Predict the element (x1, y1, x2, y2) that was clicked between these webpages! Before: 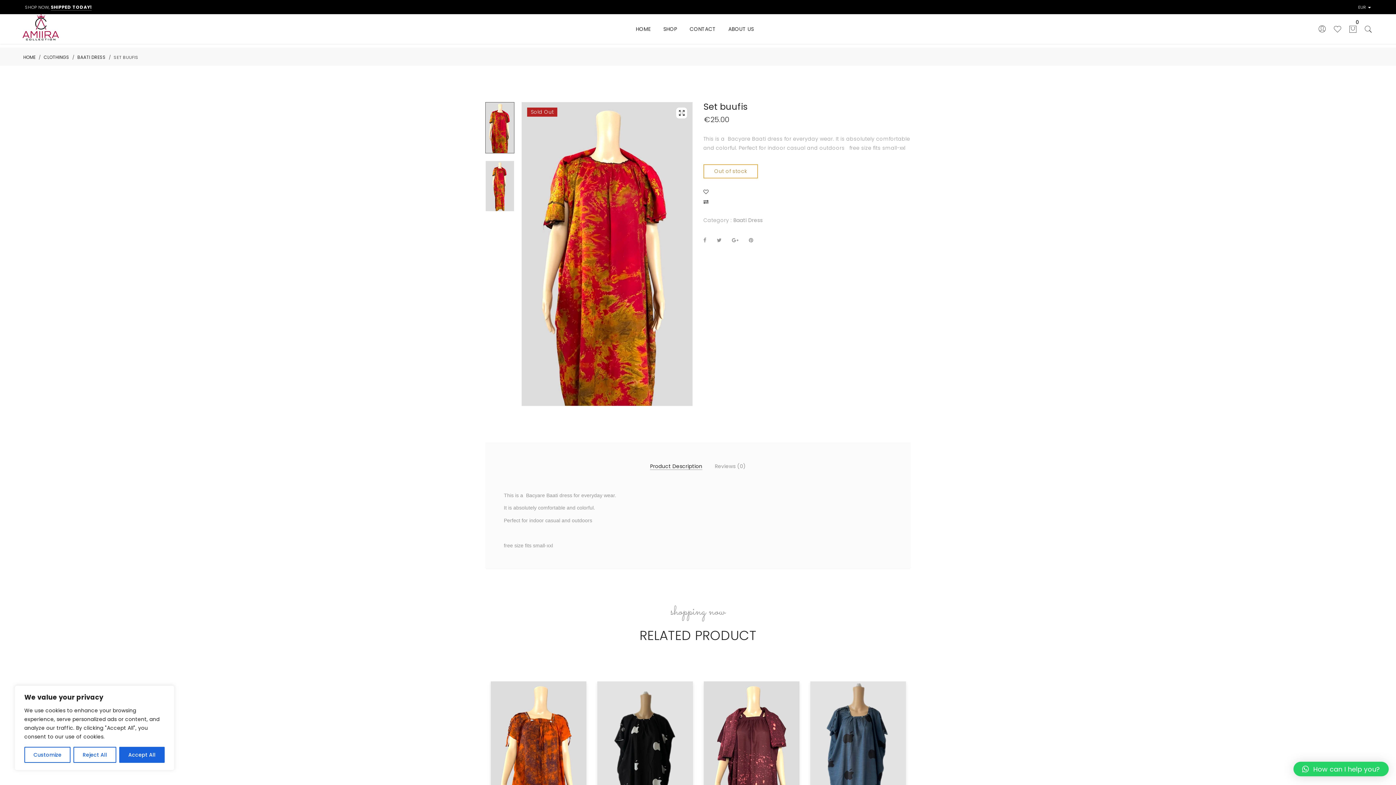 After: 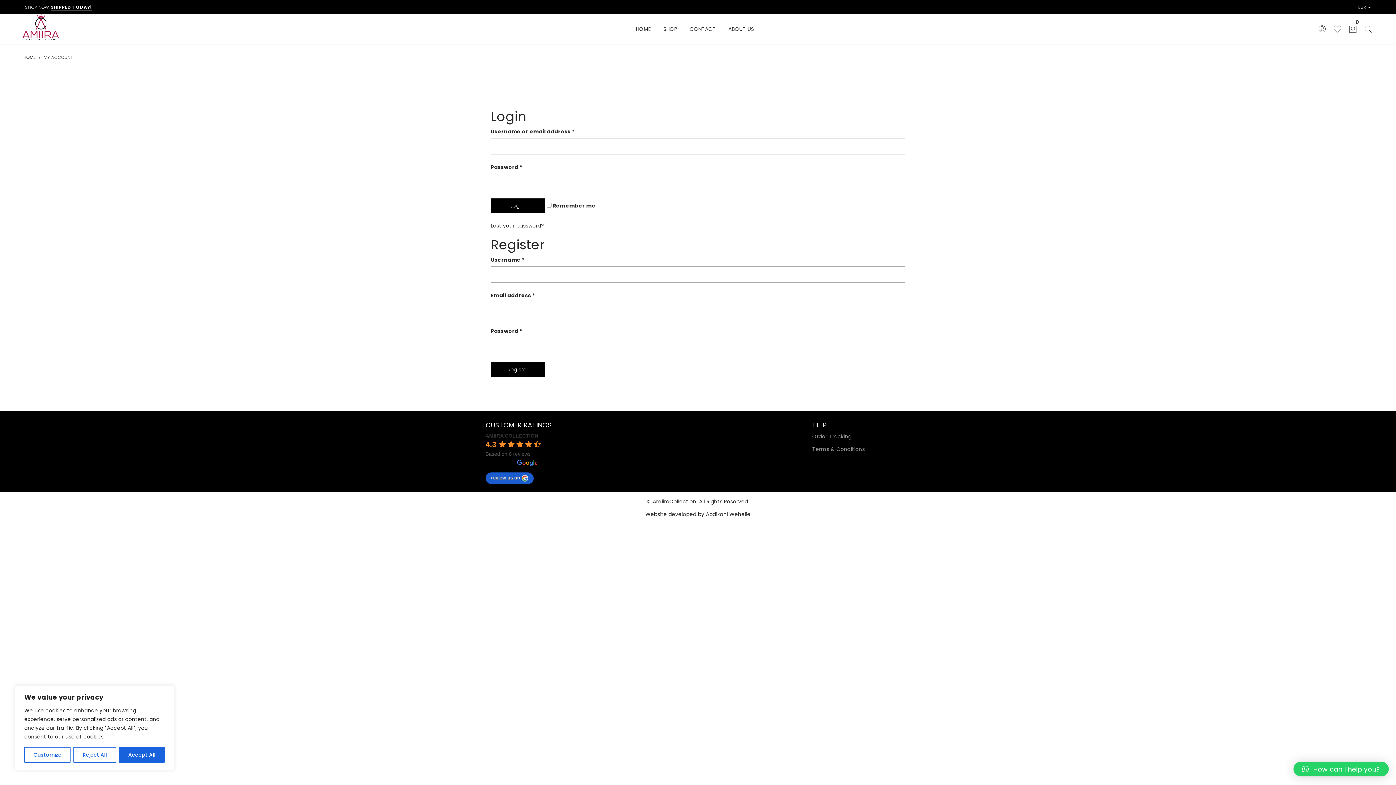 Action: bbox: (1311, 25, 1326, 32)